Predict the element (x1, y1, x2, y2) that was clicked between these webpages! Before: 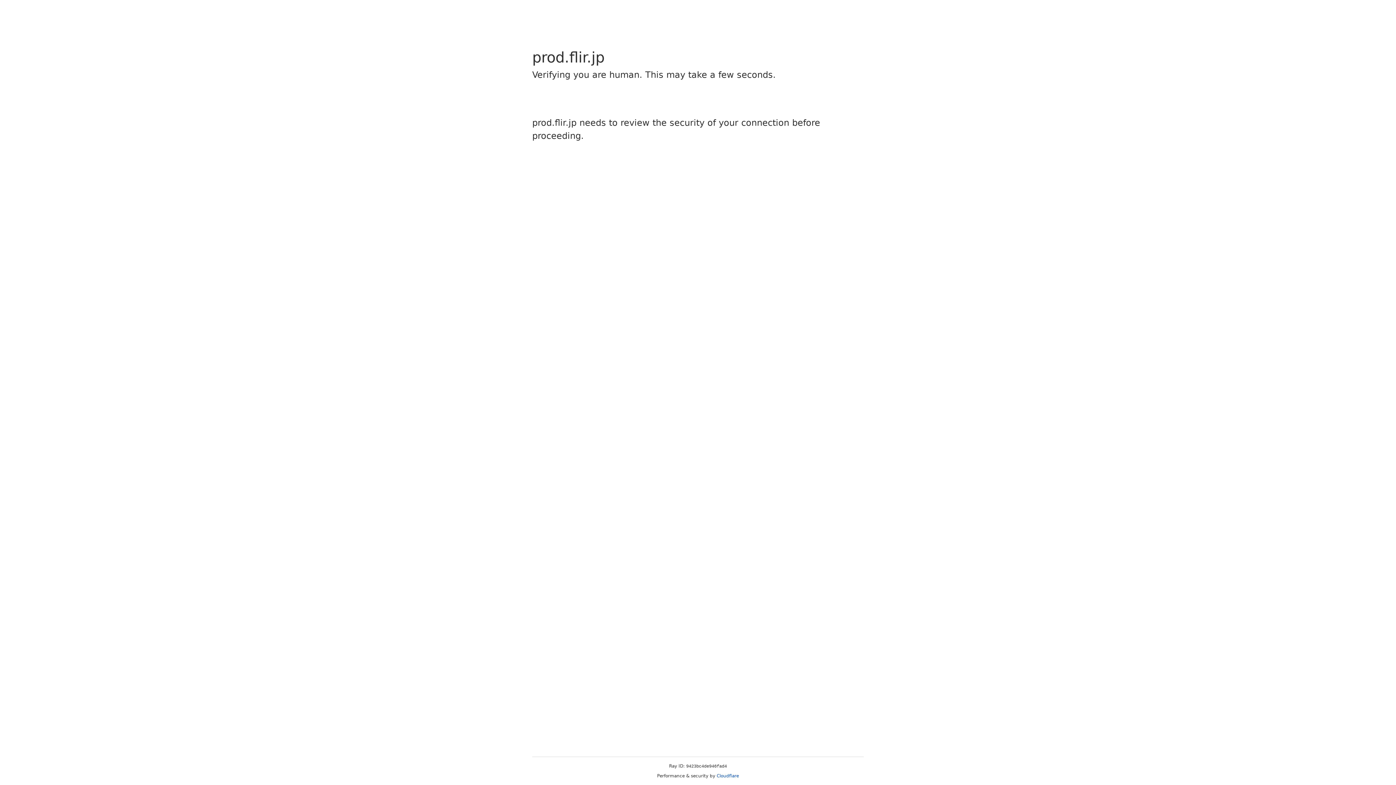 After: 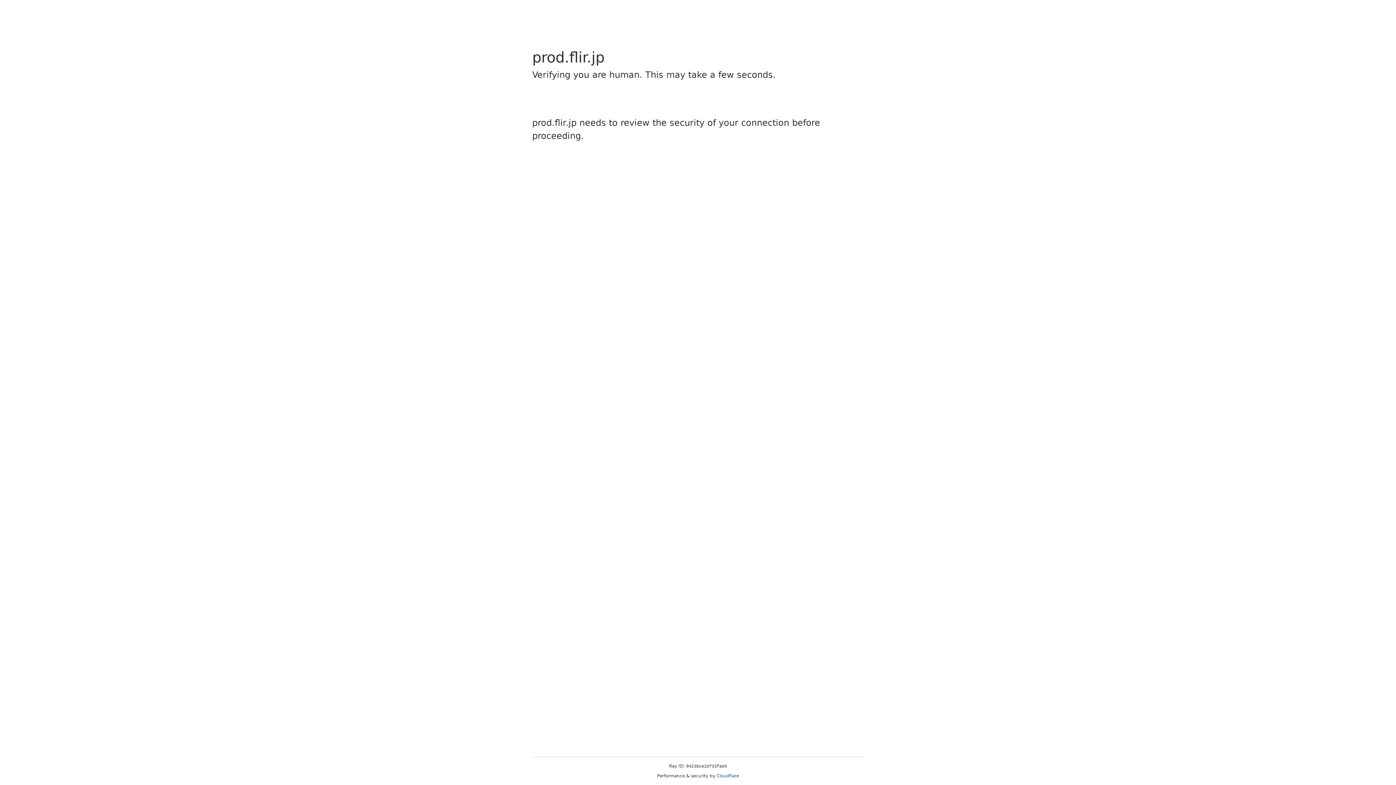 Action: label: Cloudflare bbox: (716, 773, 739, 778)